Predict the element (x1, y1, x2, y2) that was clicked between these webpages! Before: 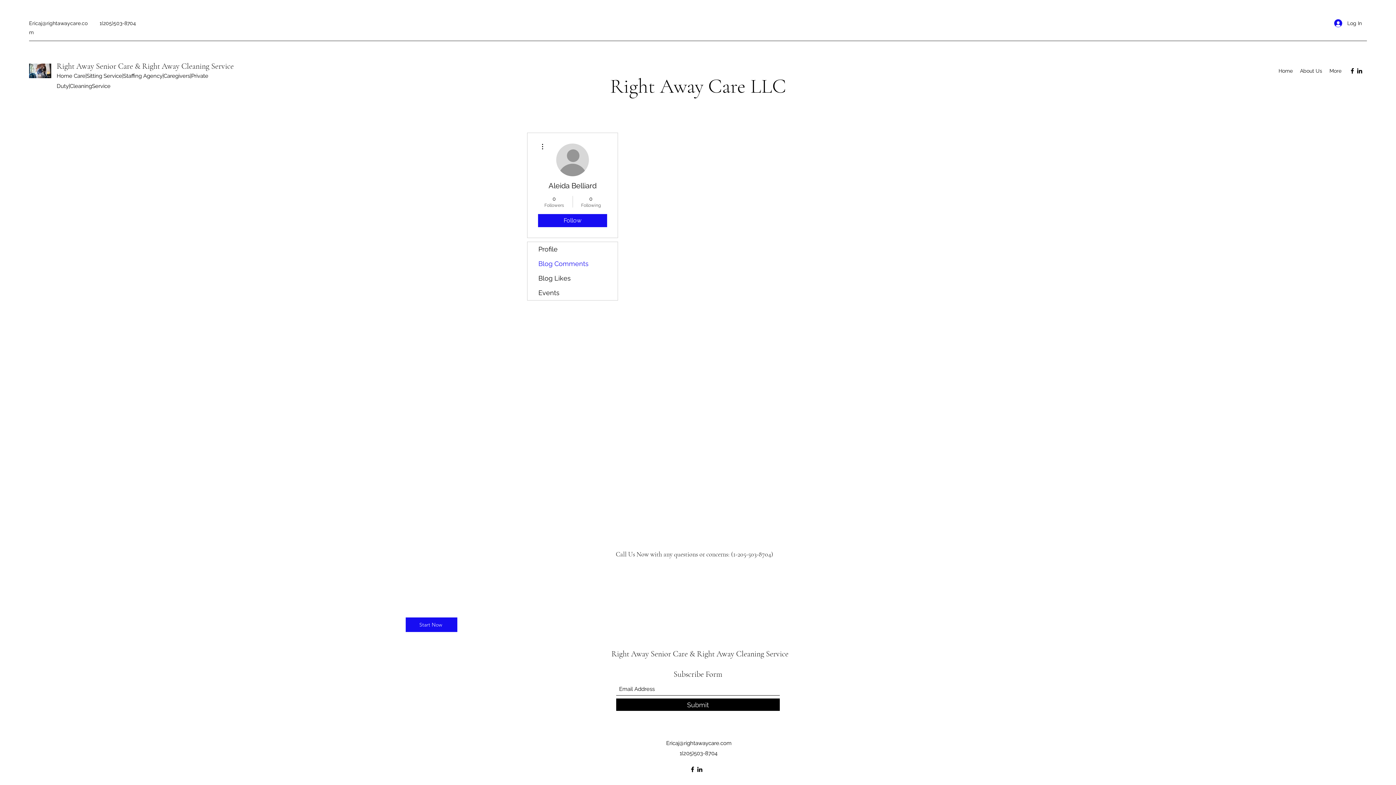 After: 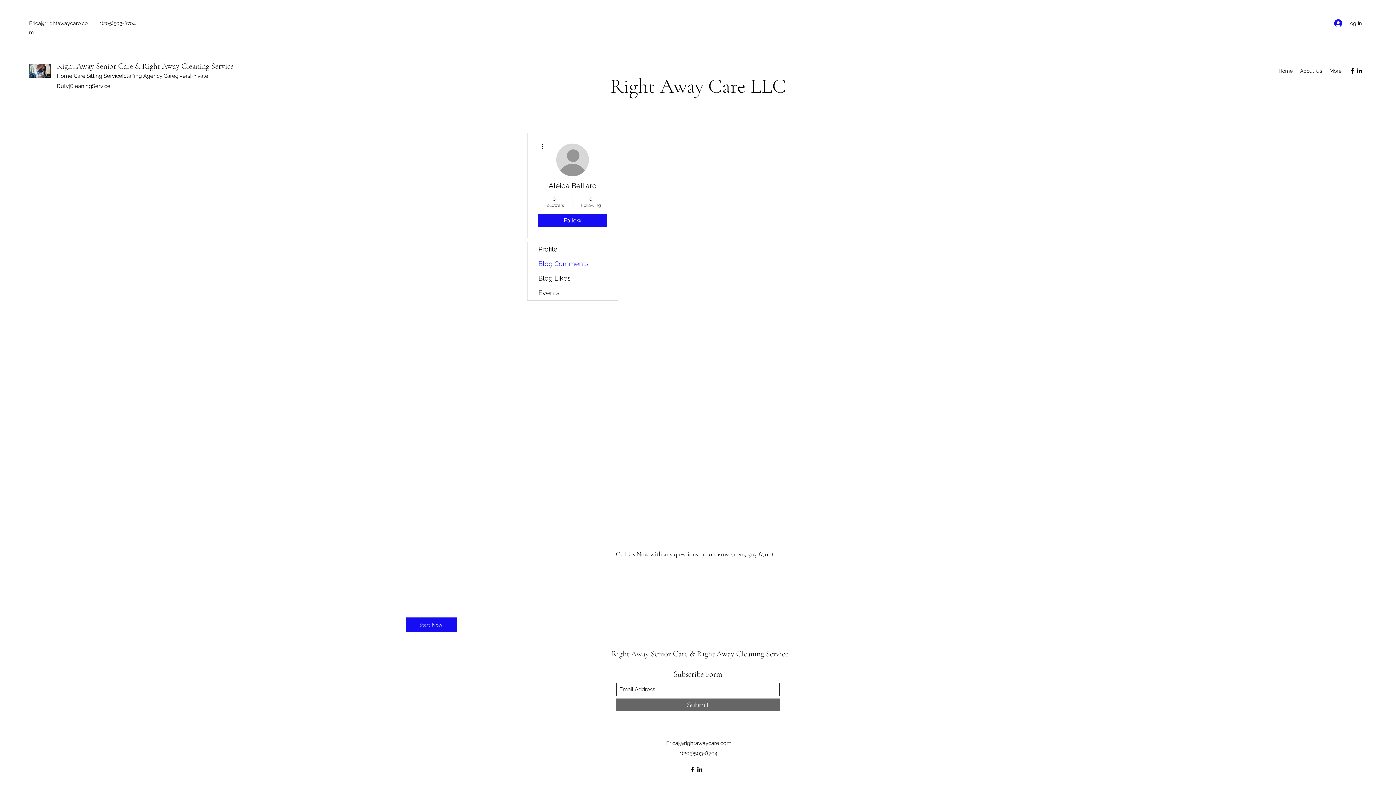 Action: label: Submit bbox: (616, 698, 780, 711)